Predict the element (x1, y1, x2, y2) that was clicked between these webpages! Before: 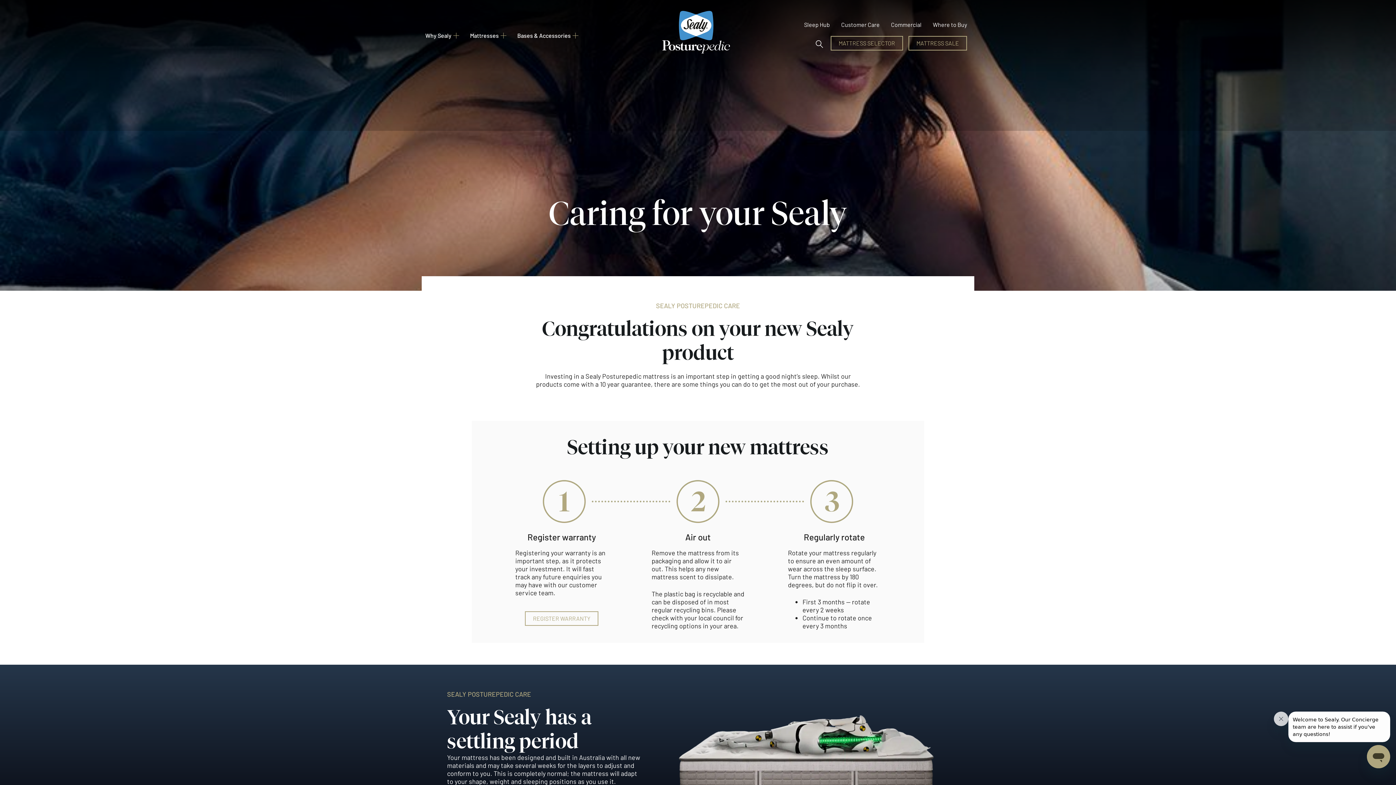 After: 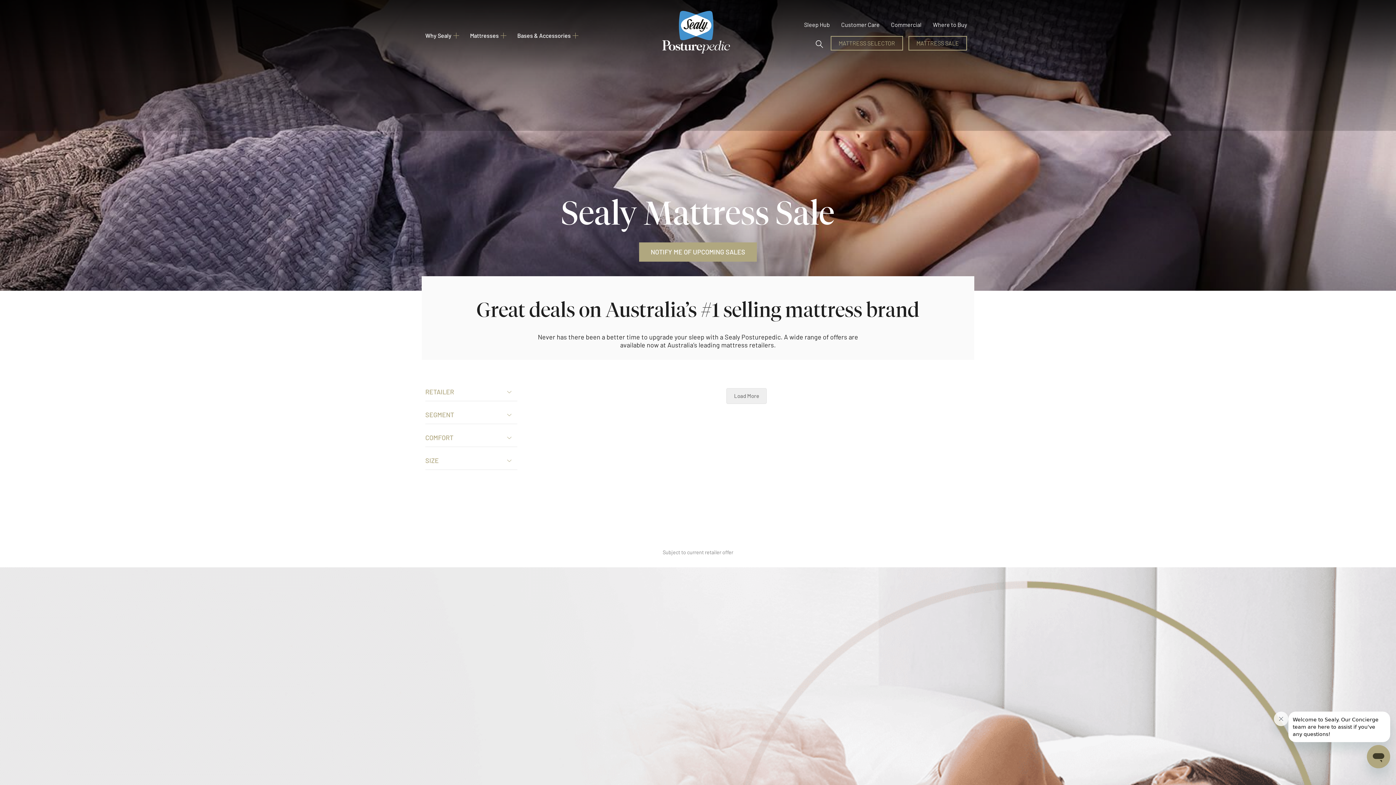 Action: bbox: (908, 36, 967, 50) label: MATTRESS SALE